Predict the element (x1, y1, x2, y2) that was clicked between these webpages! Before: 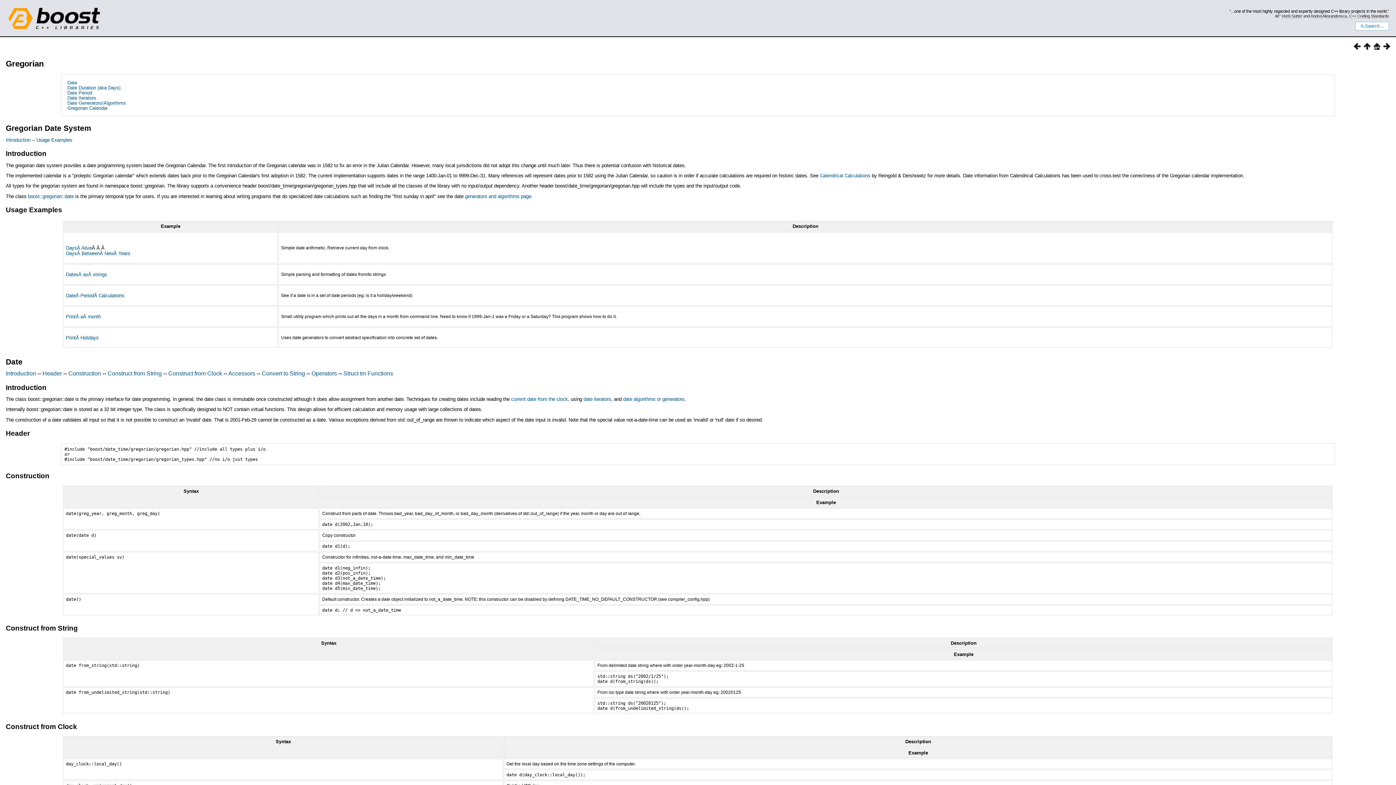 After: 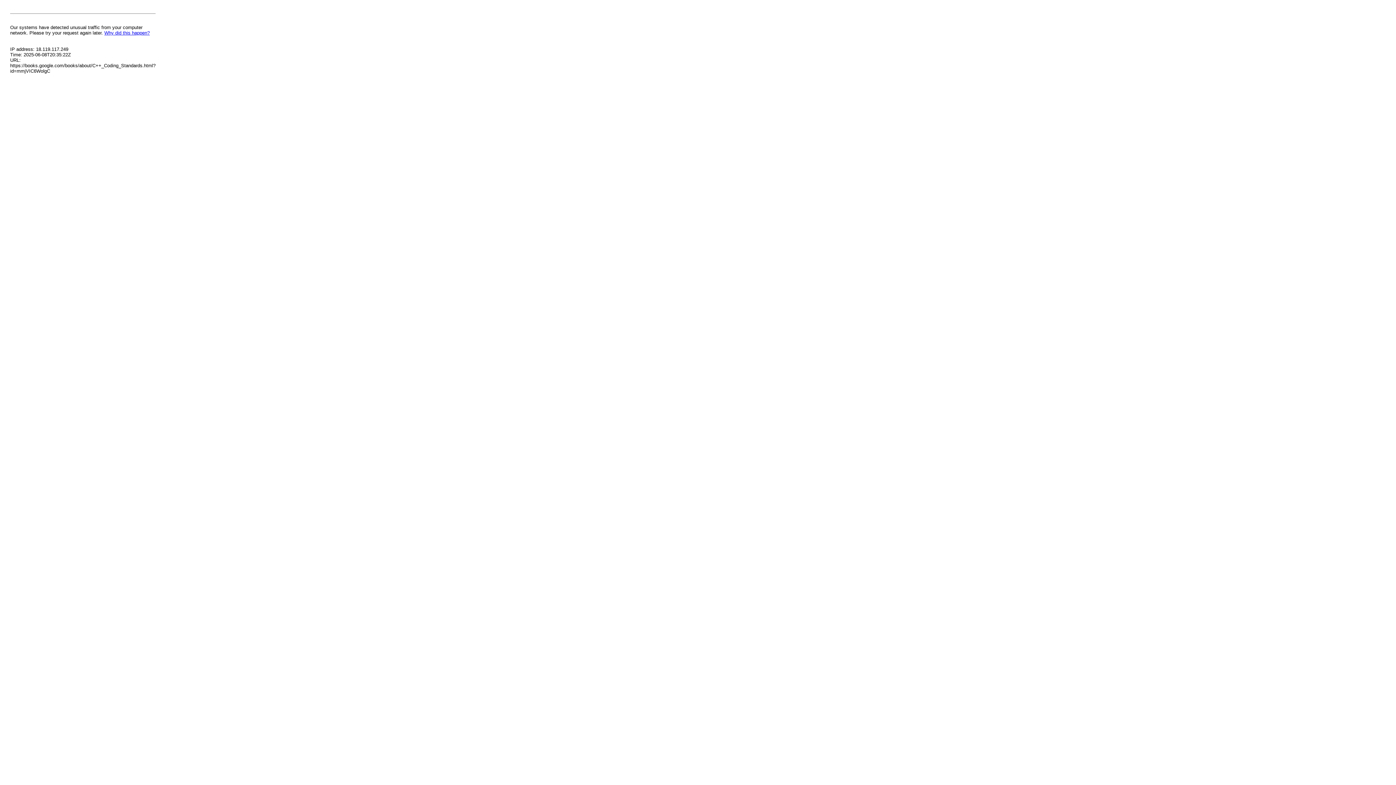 Action: bbox: (1349, 13, 1389, 18) label: C++ Coding Standards